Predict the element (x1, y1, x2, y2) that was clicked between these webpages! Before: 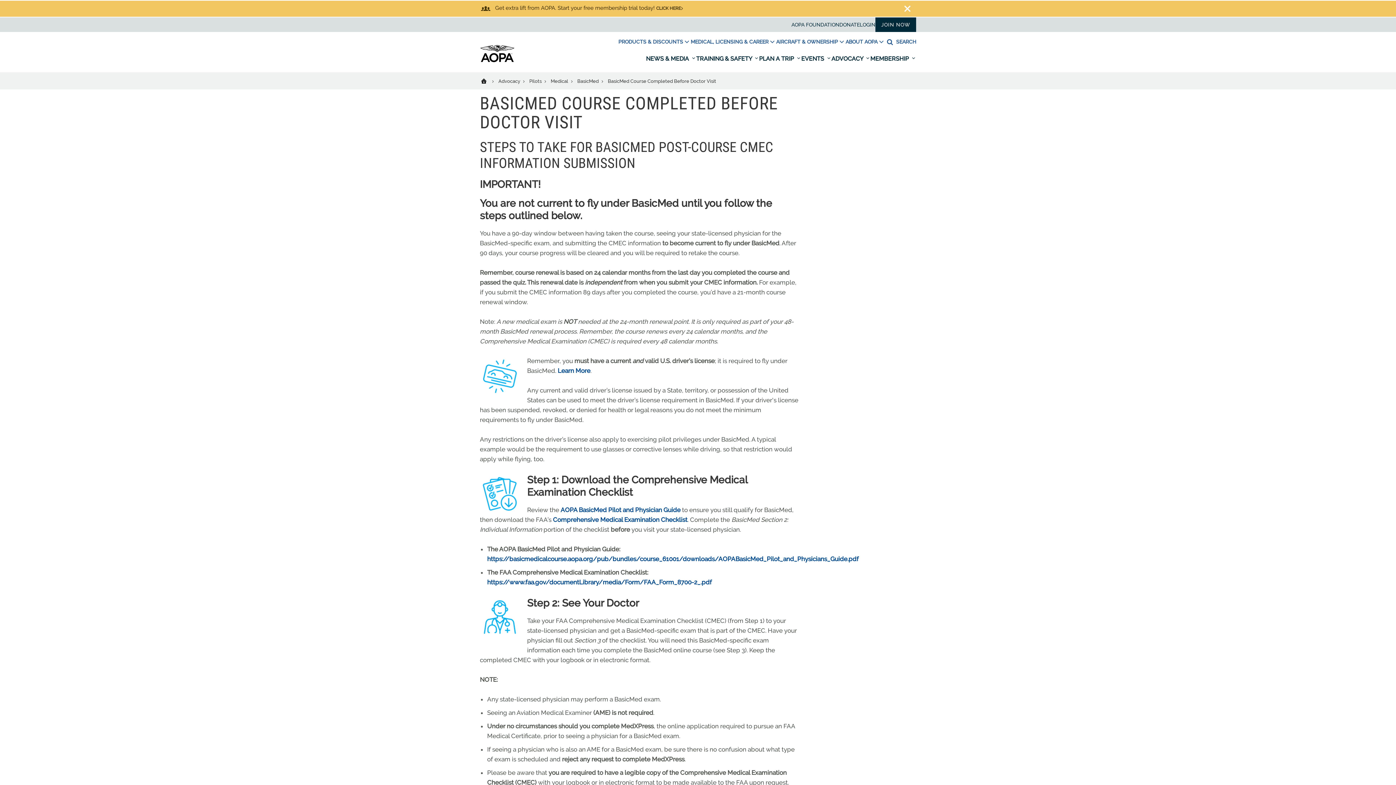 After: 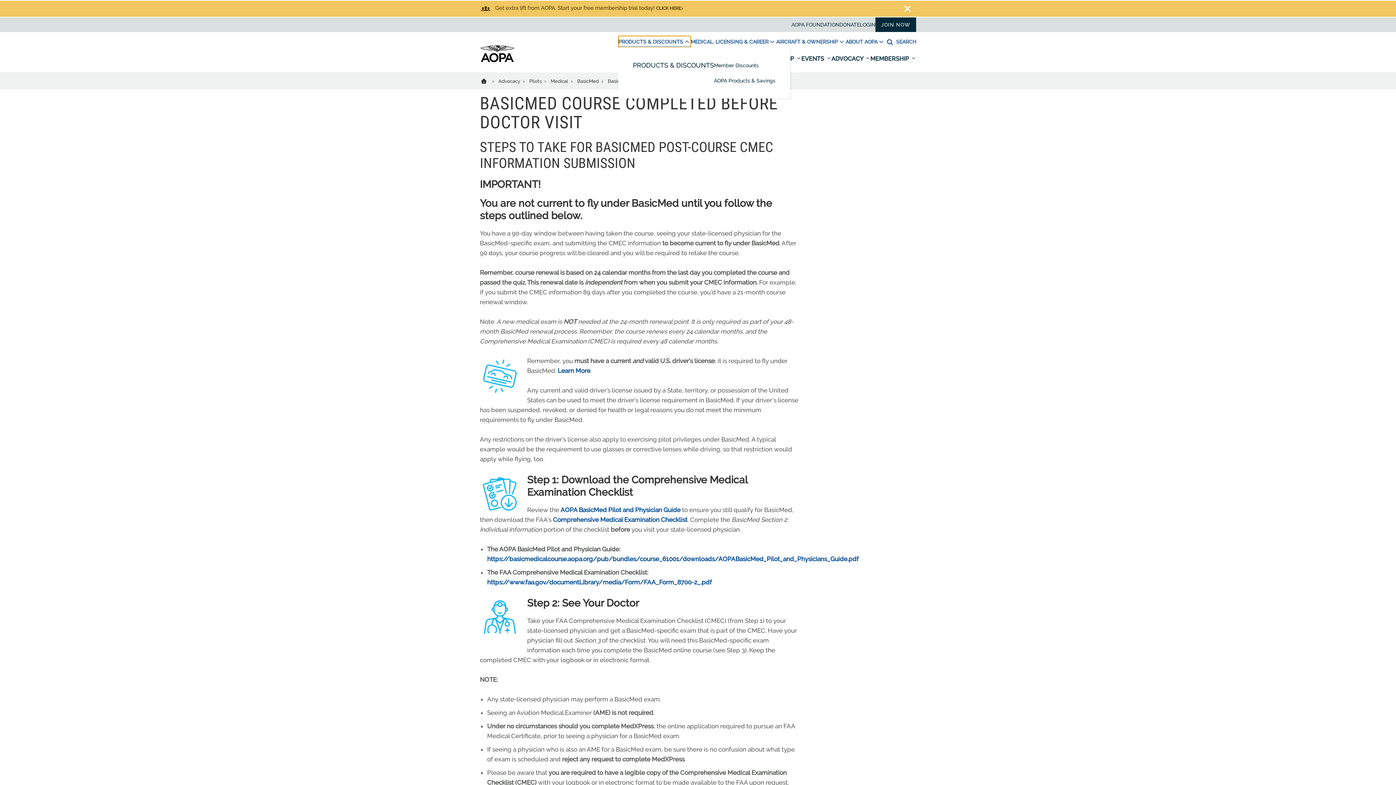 Action: bbox: (618, 36, 690, 47) label: PRODUCTS & DISCOUNTS